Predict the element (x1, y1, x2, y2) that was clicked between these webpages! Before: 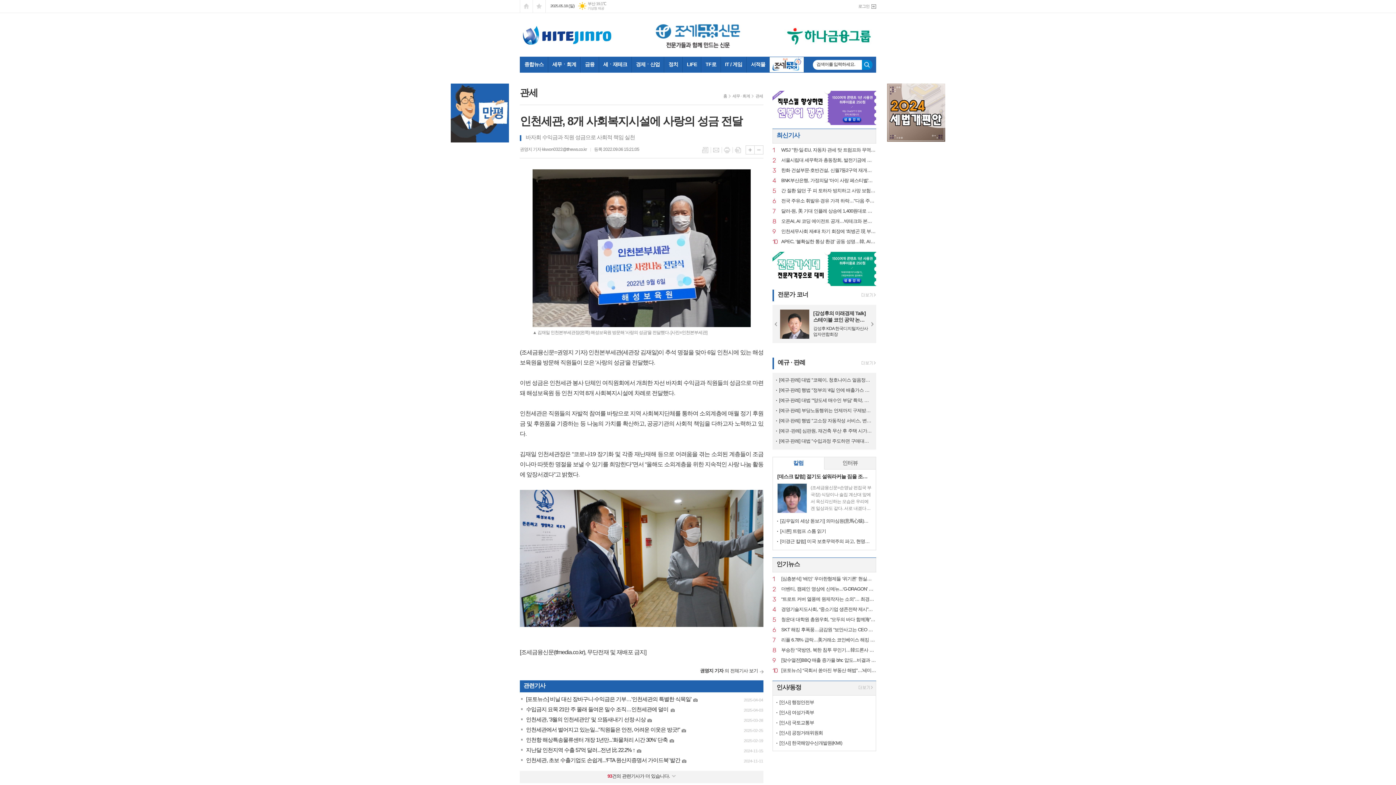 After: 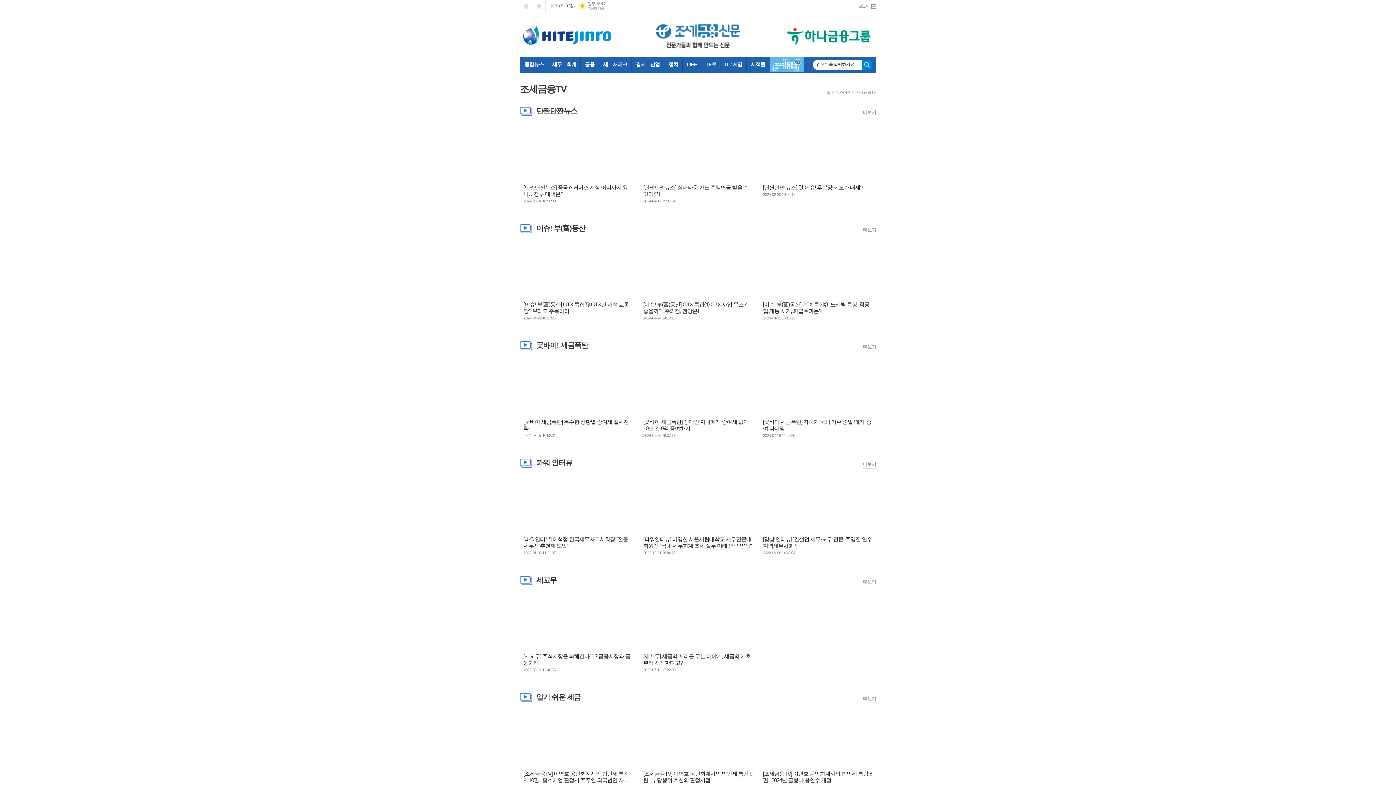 Action: bbox: (769, 56, 804, 72) label: 조세금융TV